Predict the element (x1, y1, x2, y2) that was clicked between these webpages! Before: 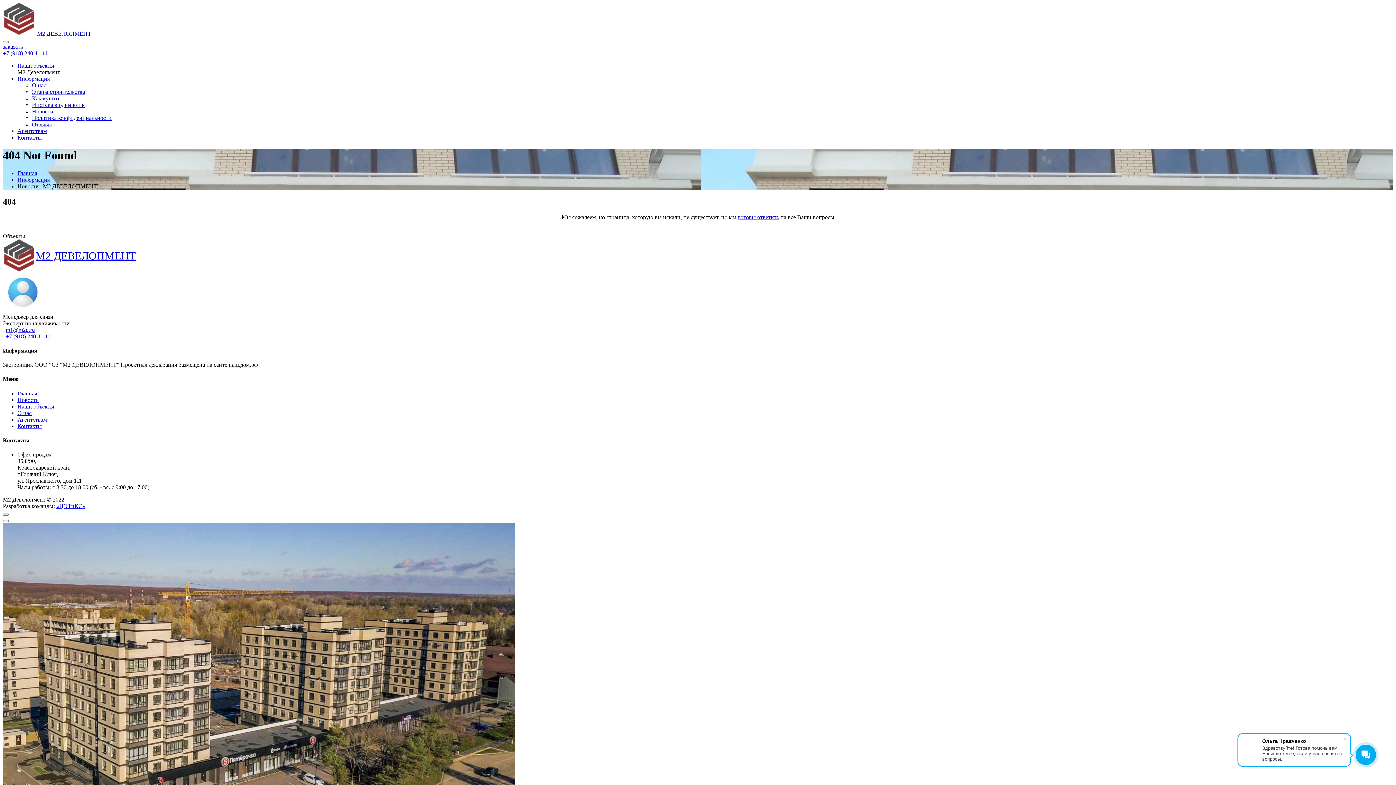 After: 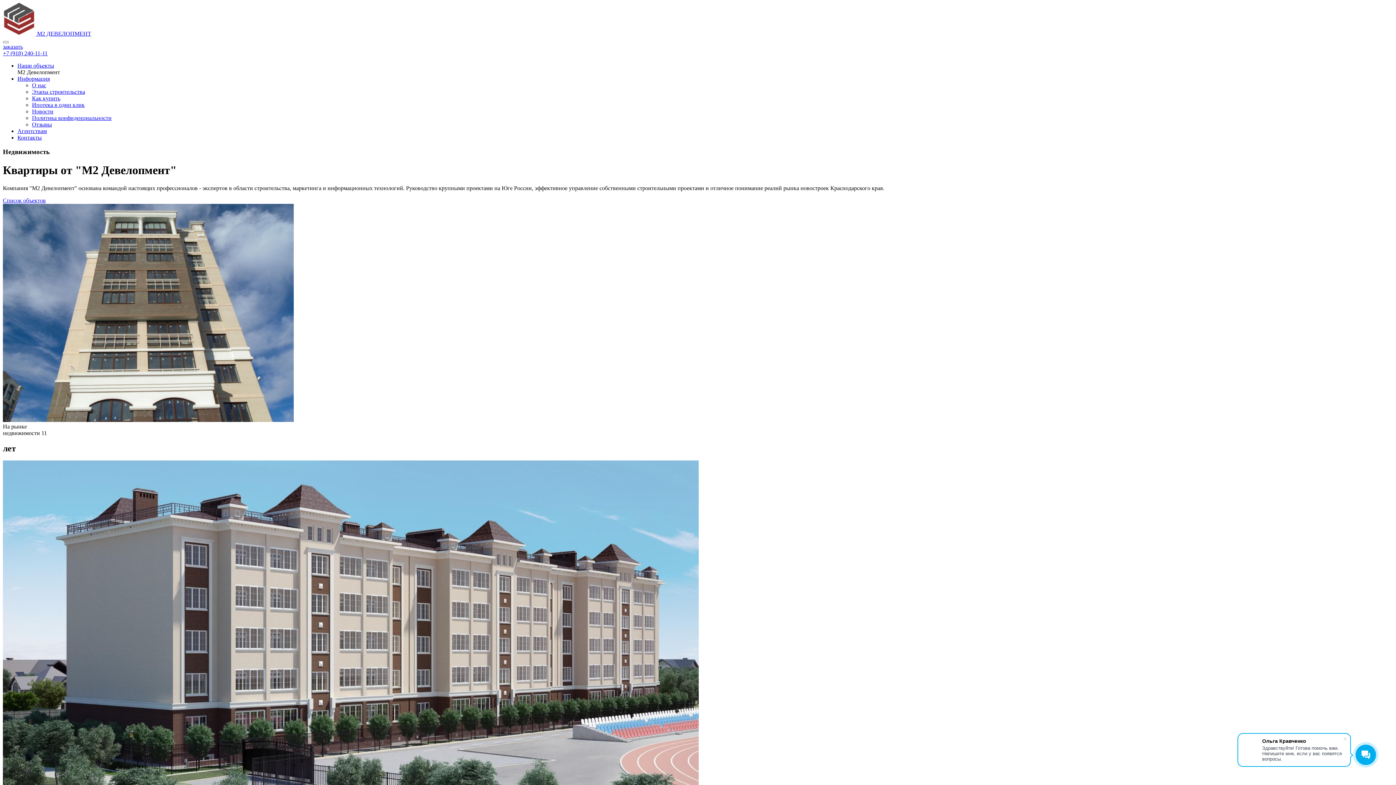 Action: label: Главная bbox: (17, 170, 37, 176)